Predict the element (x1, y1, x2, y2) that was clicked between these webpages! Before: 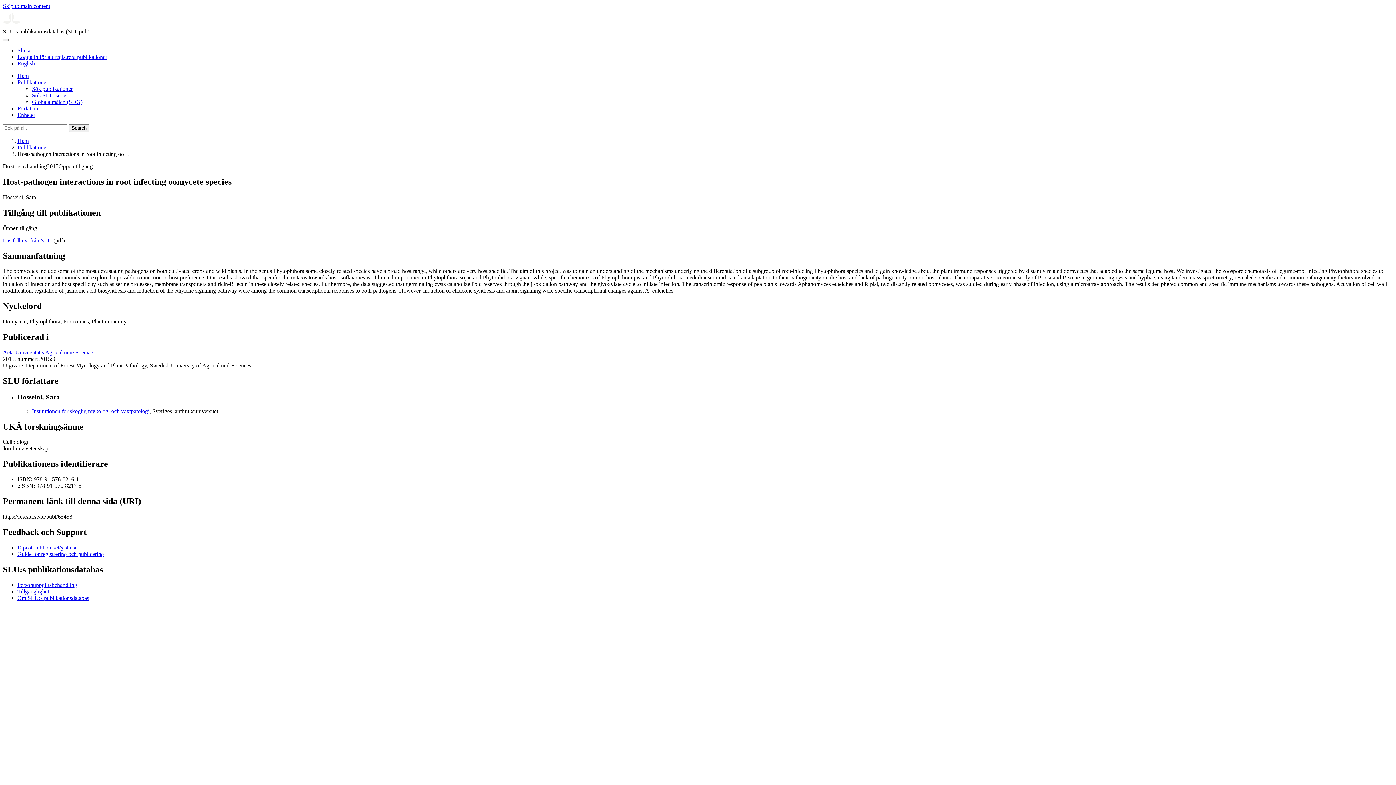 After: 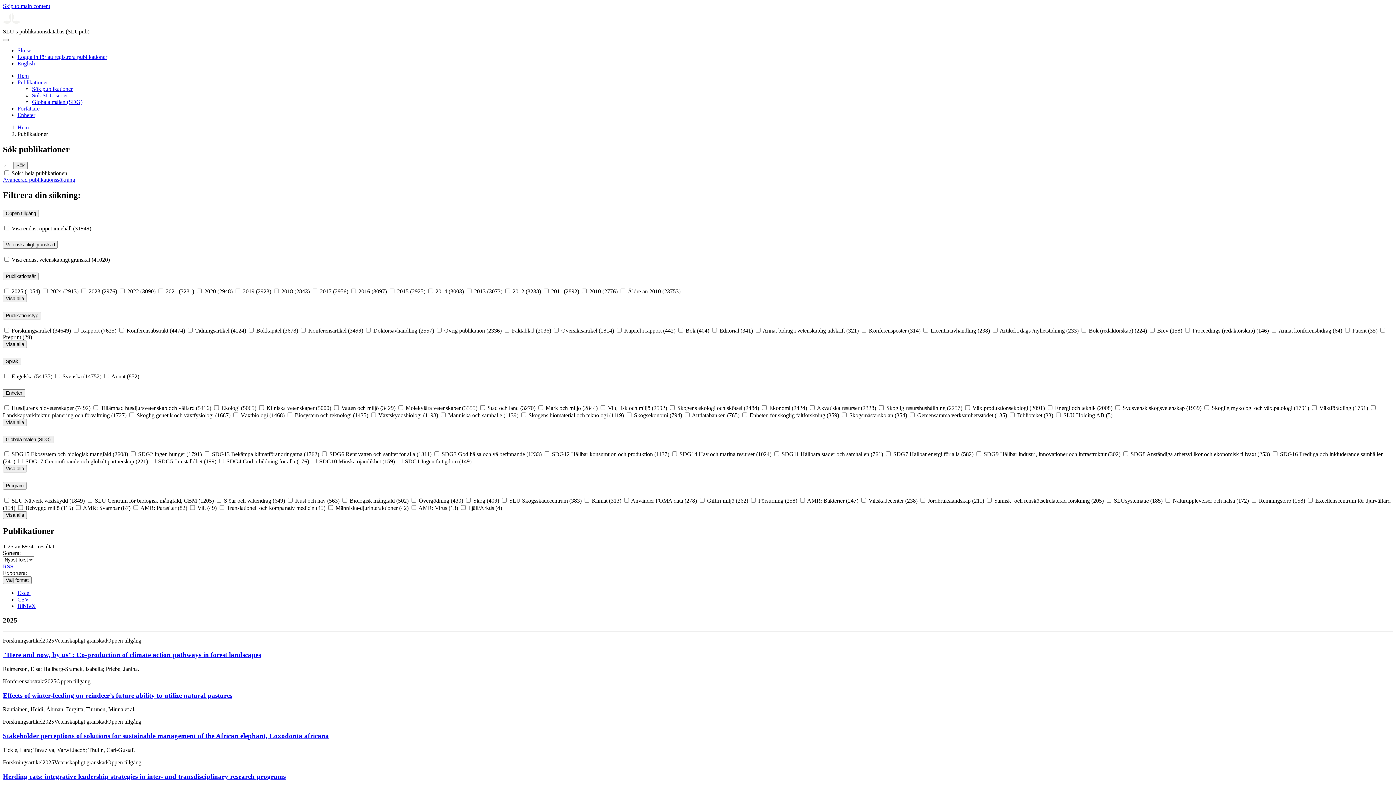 Action: label: Publikationer bbox: (17, 144, 48, 150)